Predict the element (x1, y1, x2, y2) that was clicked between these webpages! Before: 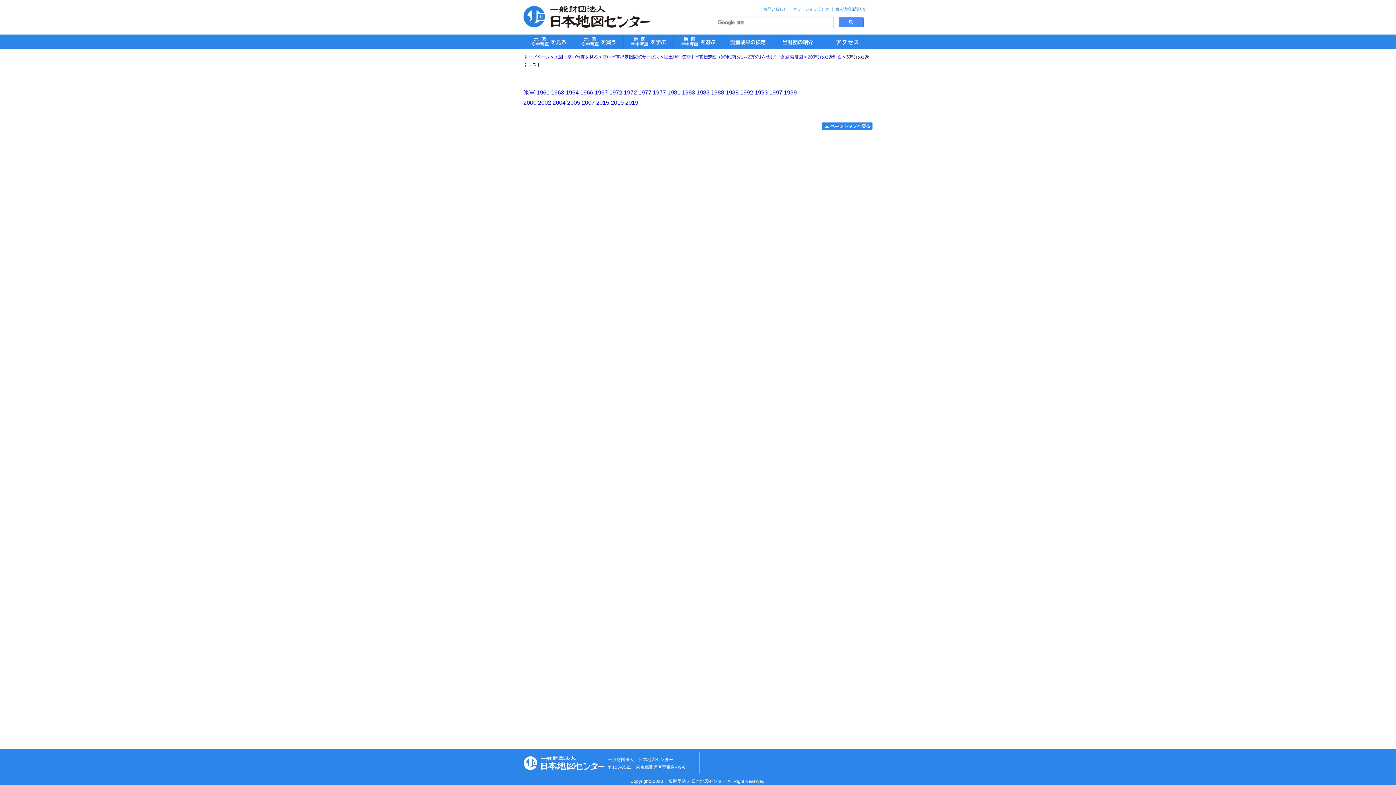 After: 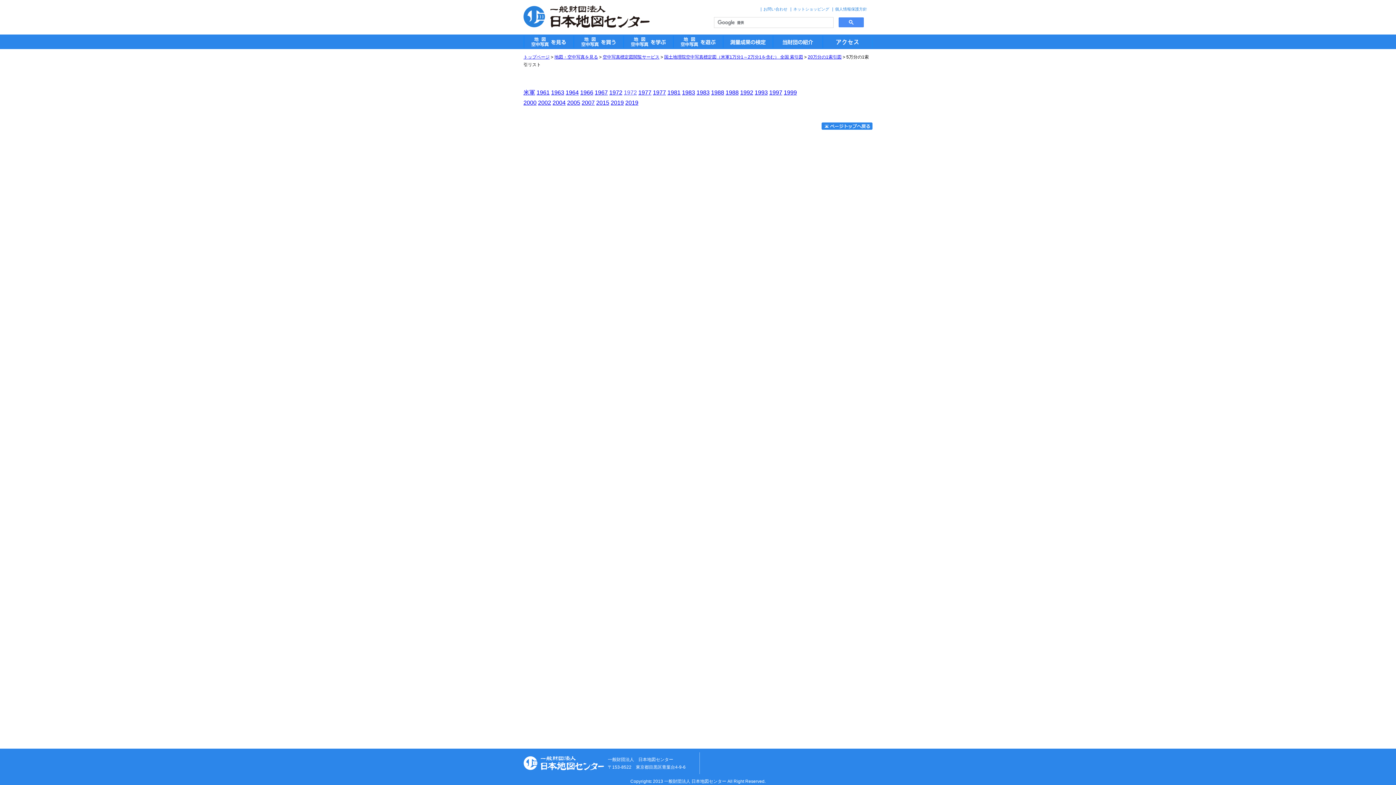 Action: label: 1972 bbox: (624, 89, 637, 95)